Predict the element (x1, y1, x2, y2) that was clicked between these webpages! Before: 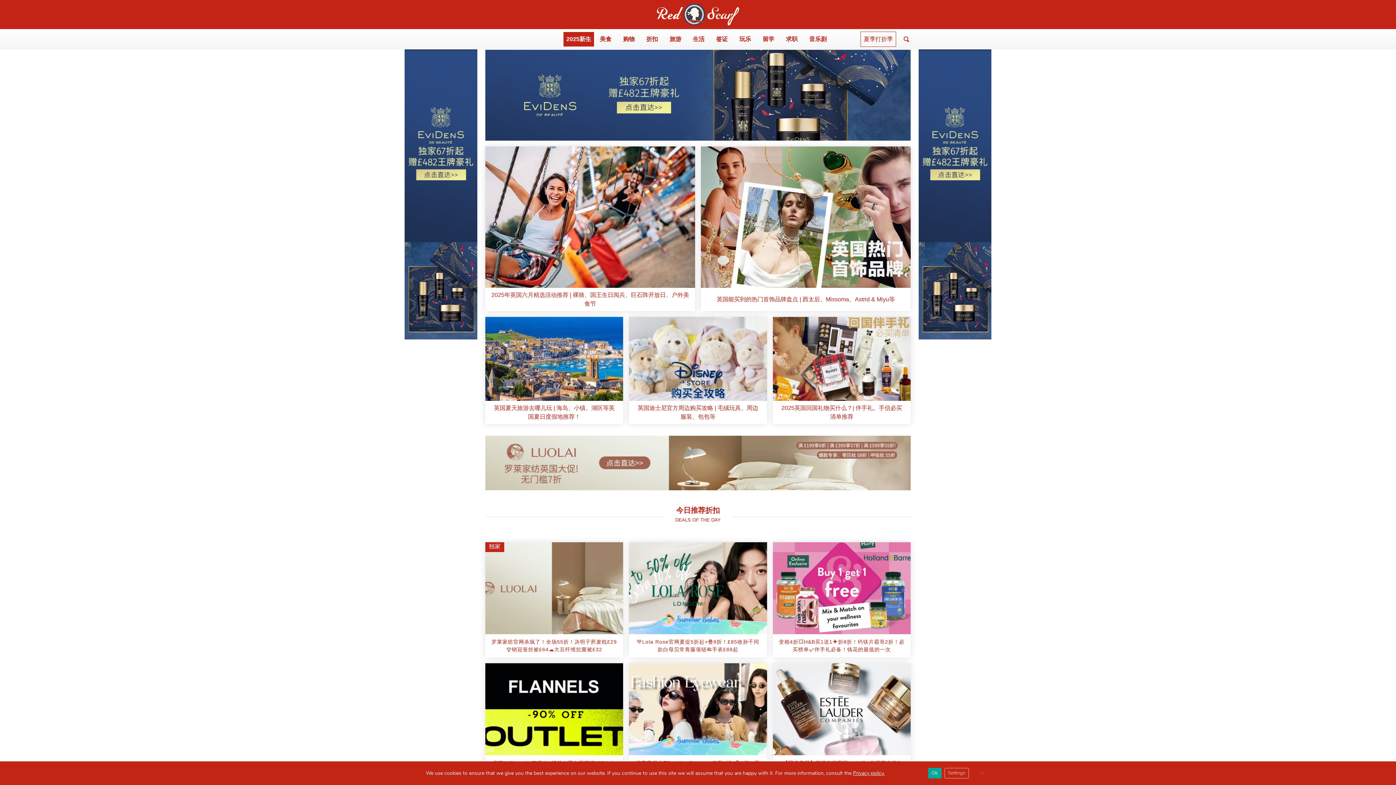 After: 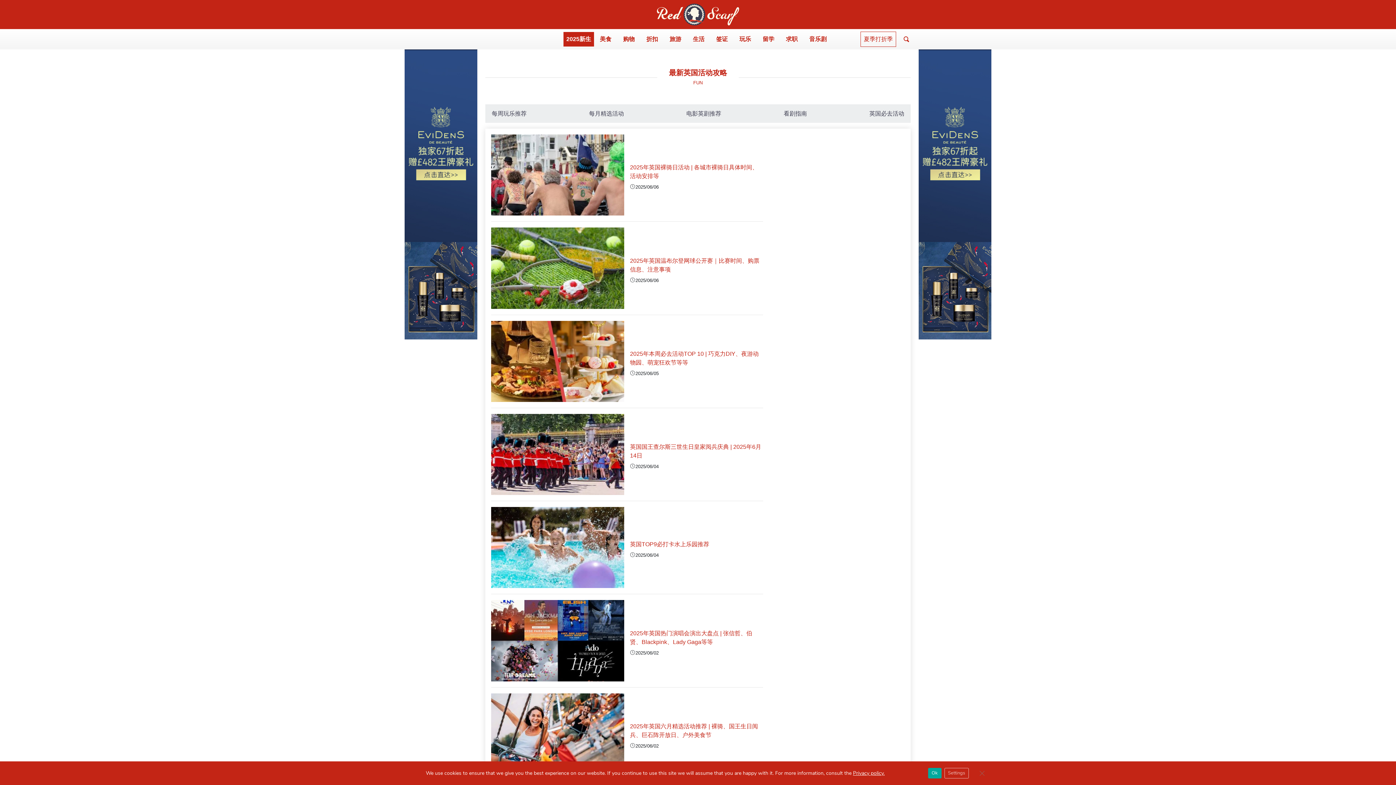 Action: bbox: (733, 31, 757, 46) label: 玩乐